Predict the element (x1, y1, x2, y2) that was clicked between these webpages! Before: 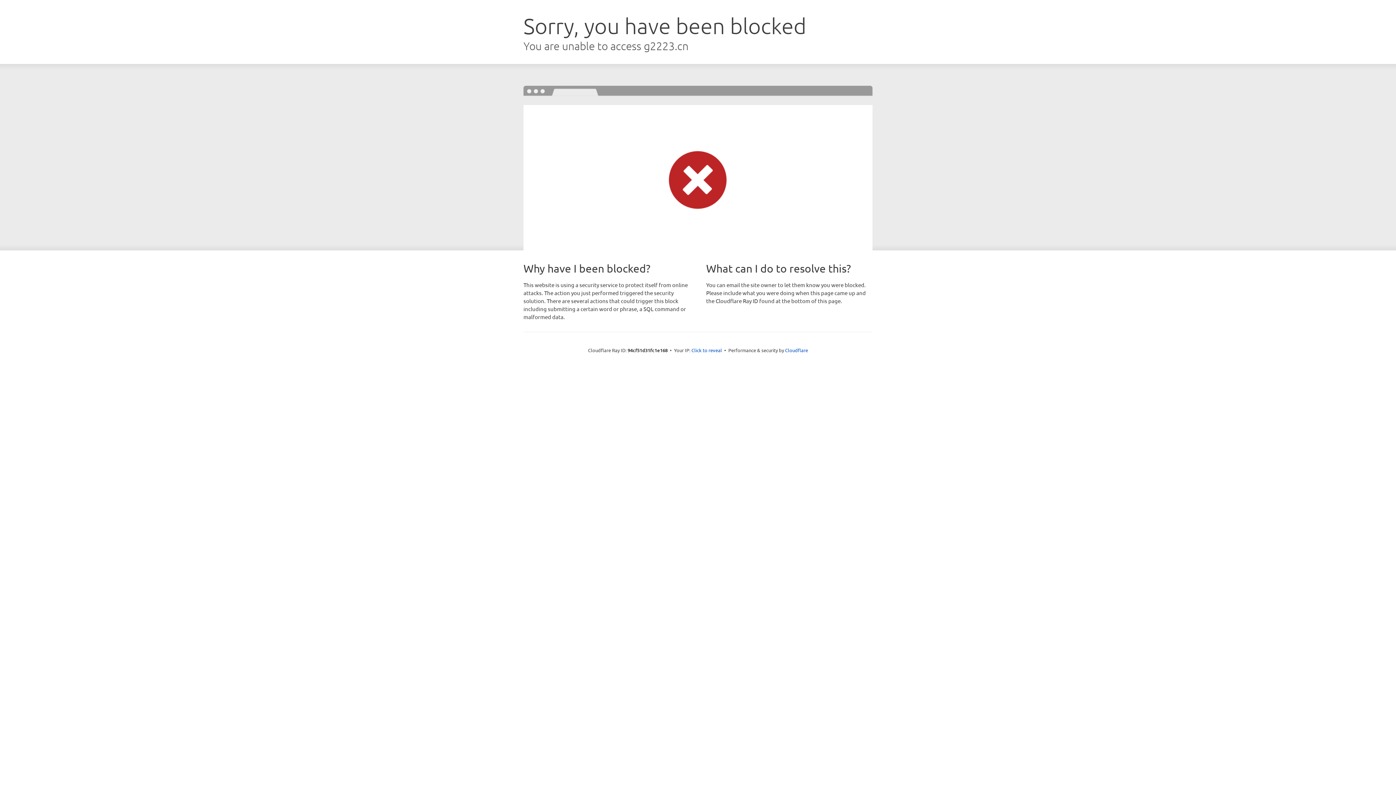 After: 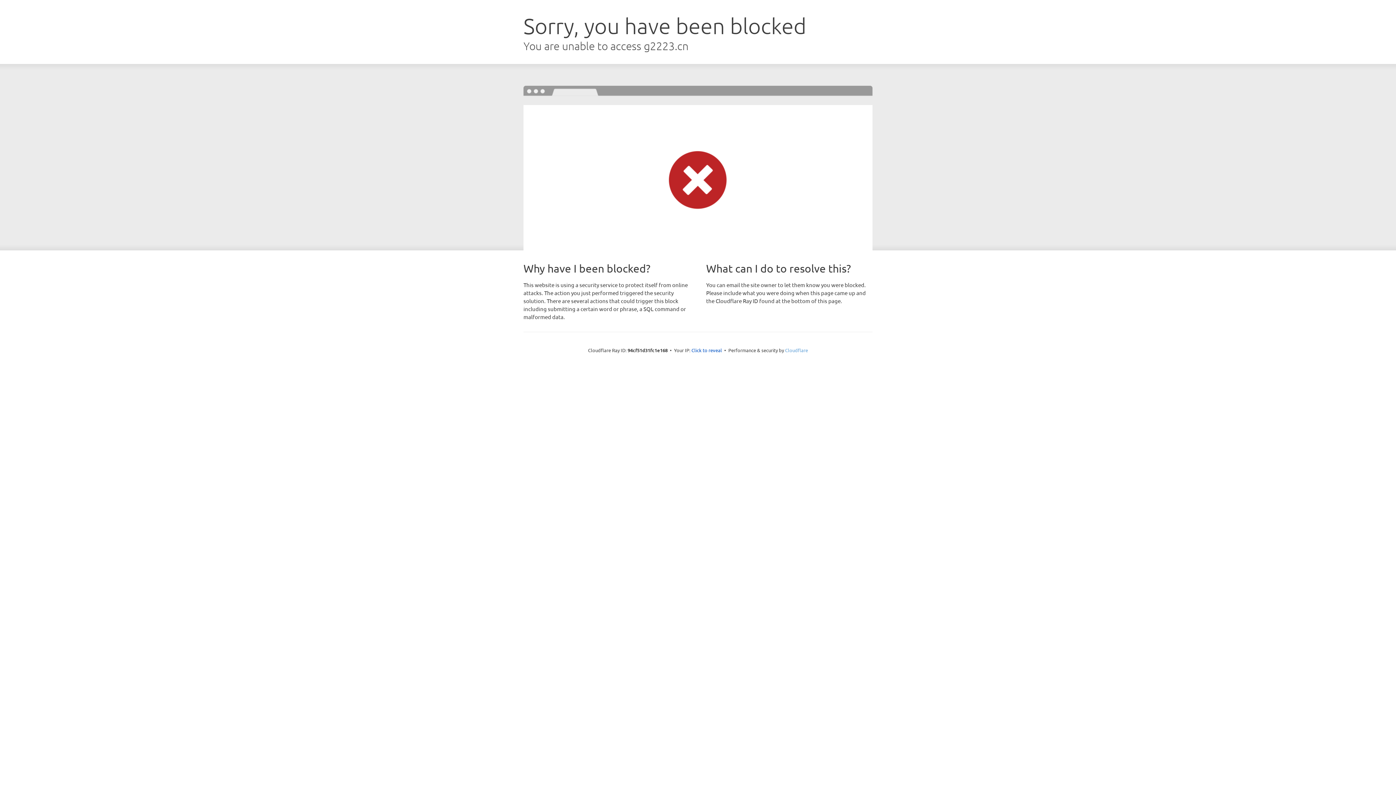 Action: label: Cloudflare bbox: (785, 347, 808, 353)